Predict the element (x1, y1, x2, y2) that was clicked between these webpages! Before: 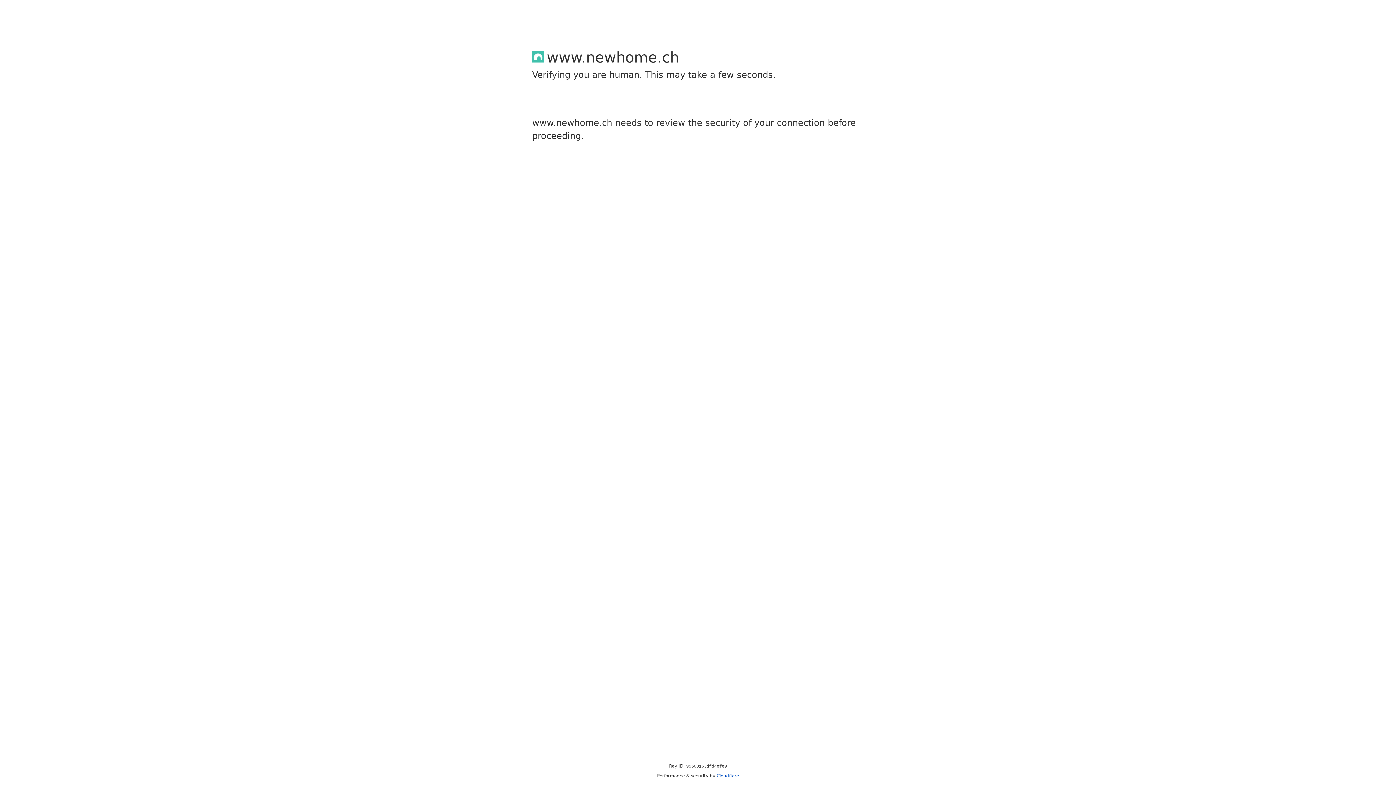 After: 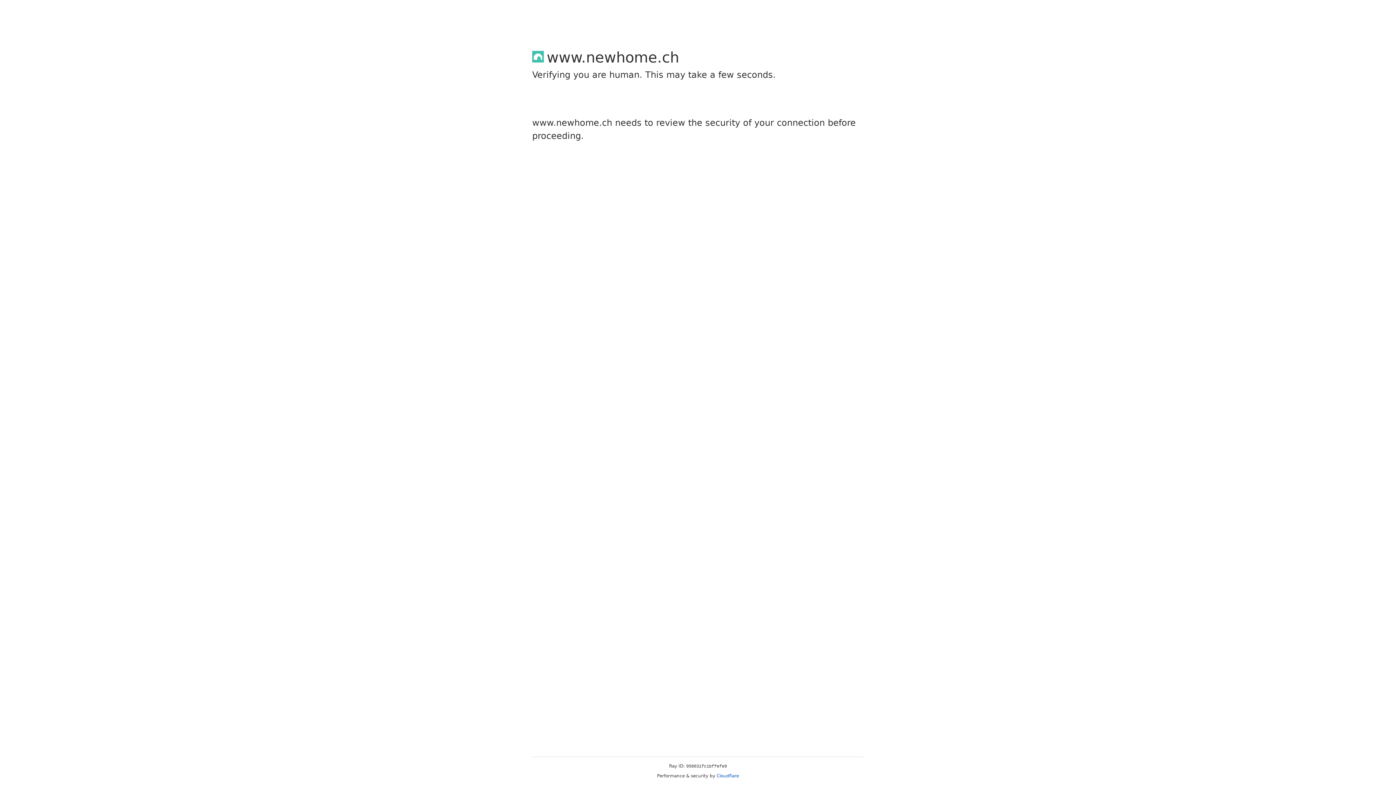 Action: label: Cloudflare bbox: (716, 773, 739, 778)